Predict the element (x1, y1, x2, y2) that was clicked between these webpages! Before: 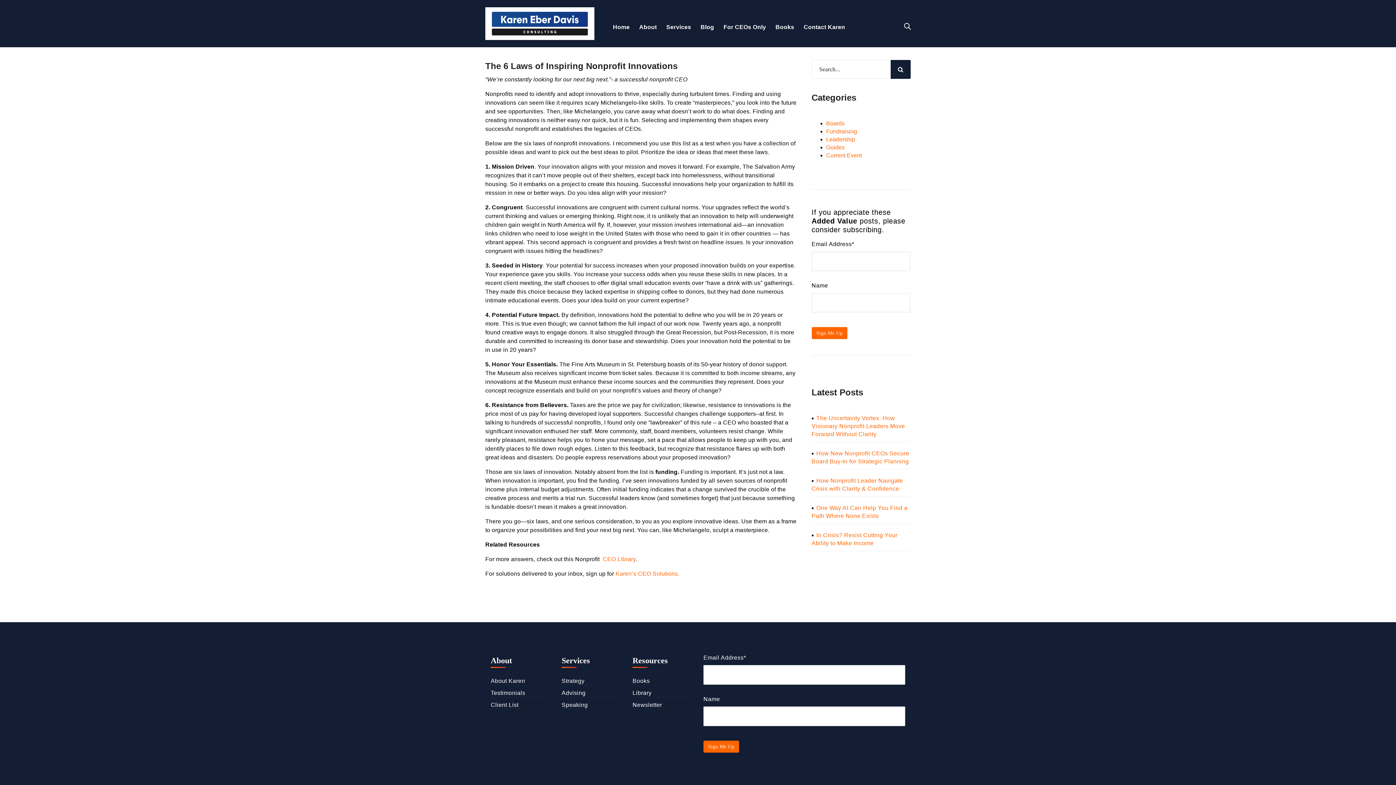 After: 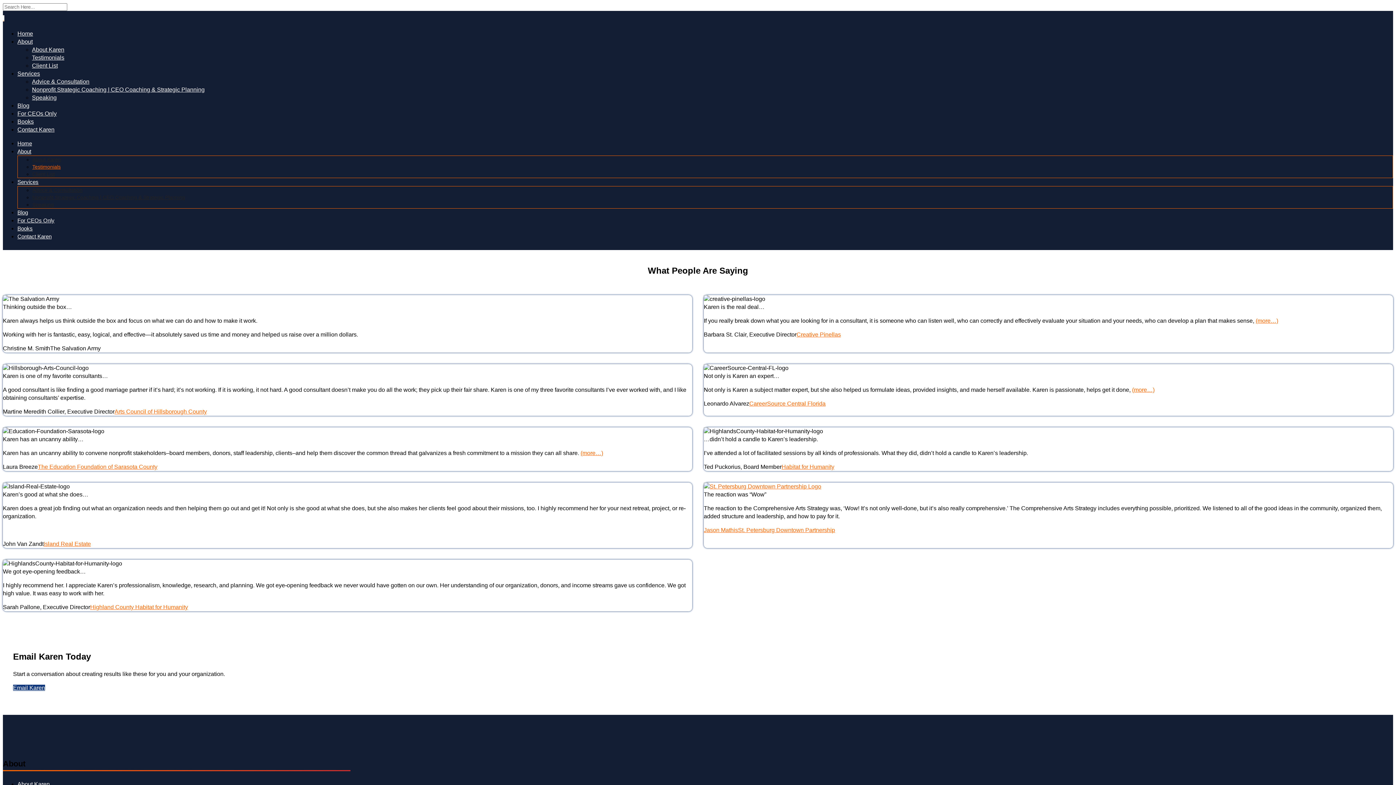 Action: bbox: (490, 702, 518, 708) label: Client List